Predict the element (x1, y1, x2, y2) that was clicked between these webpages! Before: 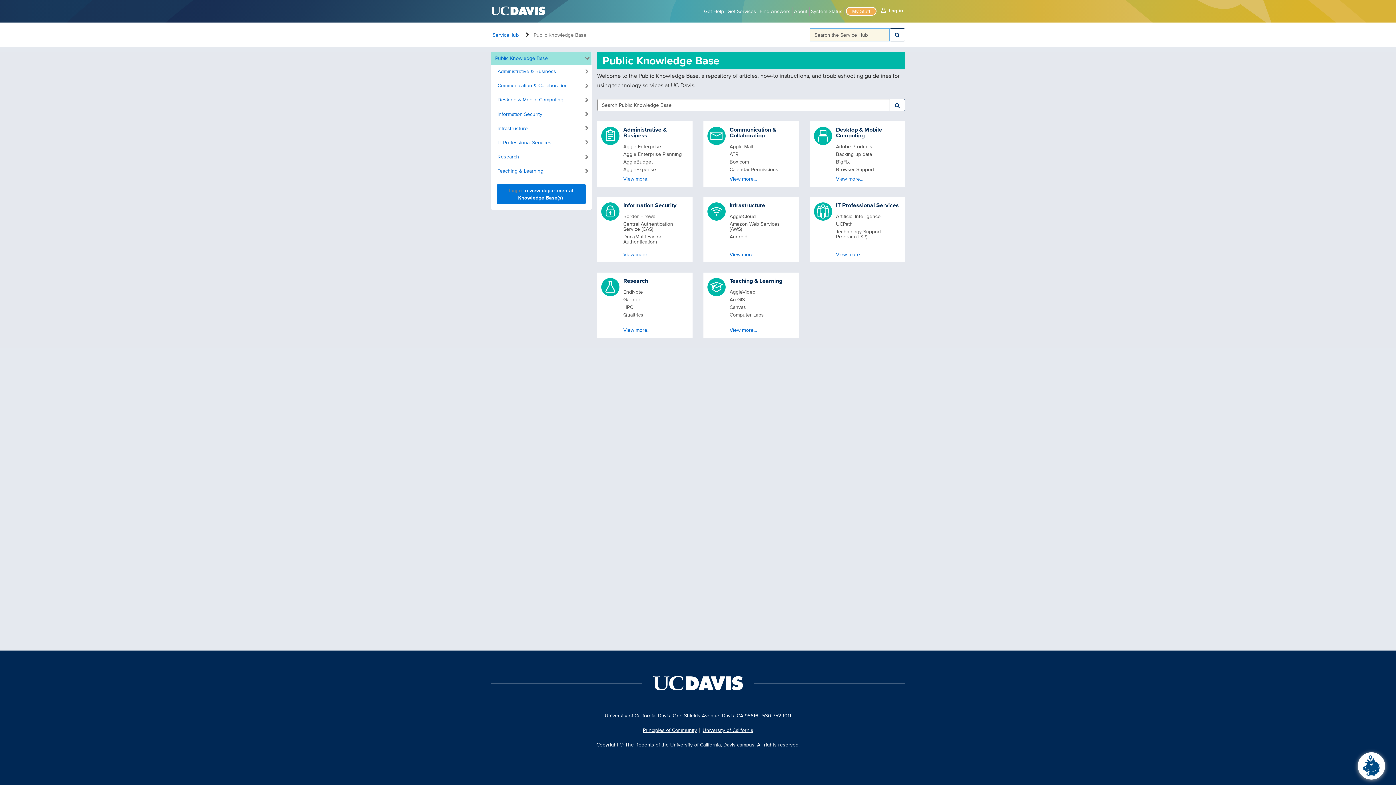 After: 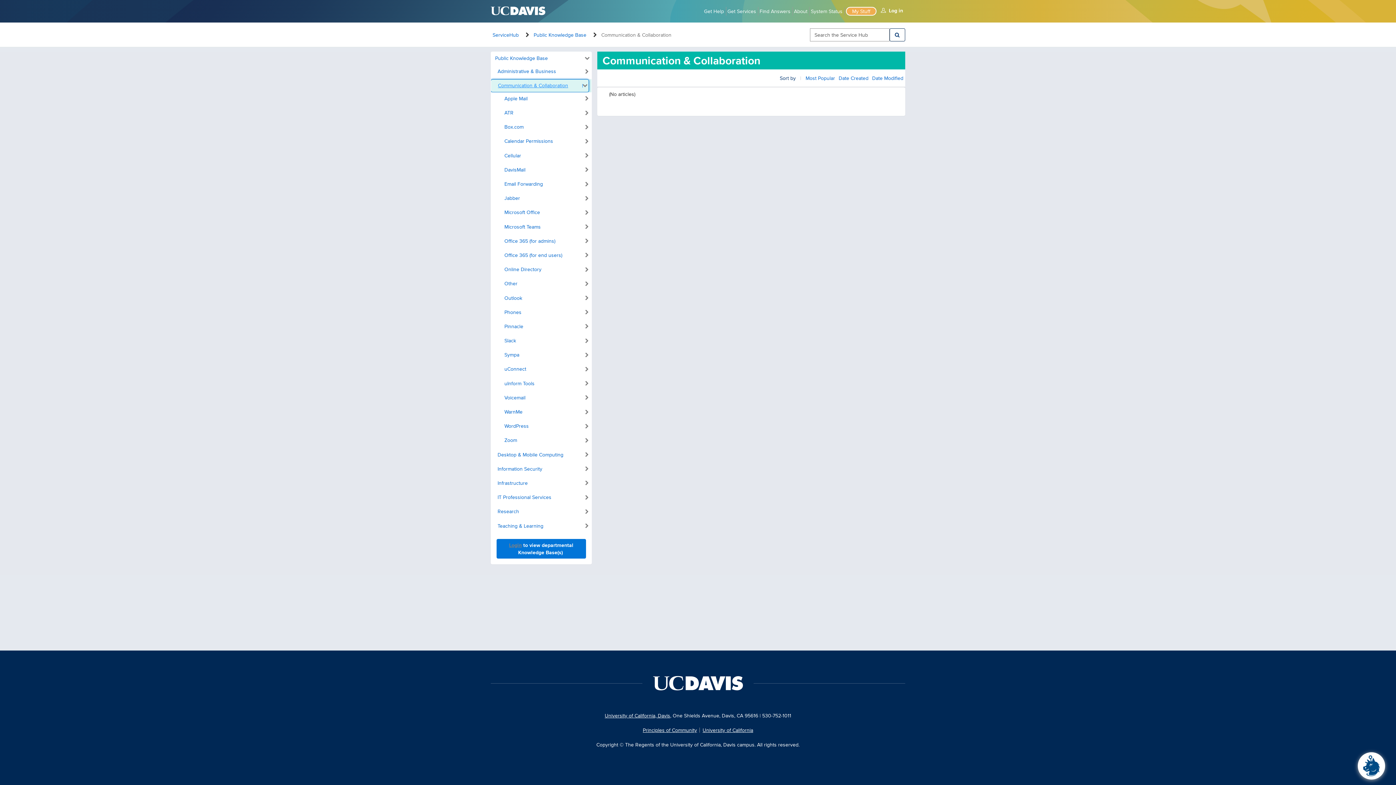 Action: bbox: (490, 79, 588, 92) label: Communication & Collaboration